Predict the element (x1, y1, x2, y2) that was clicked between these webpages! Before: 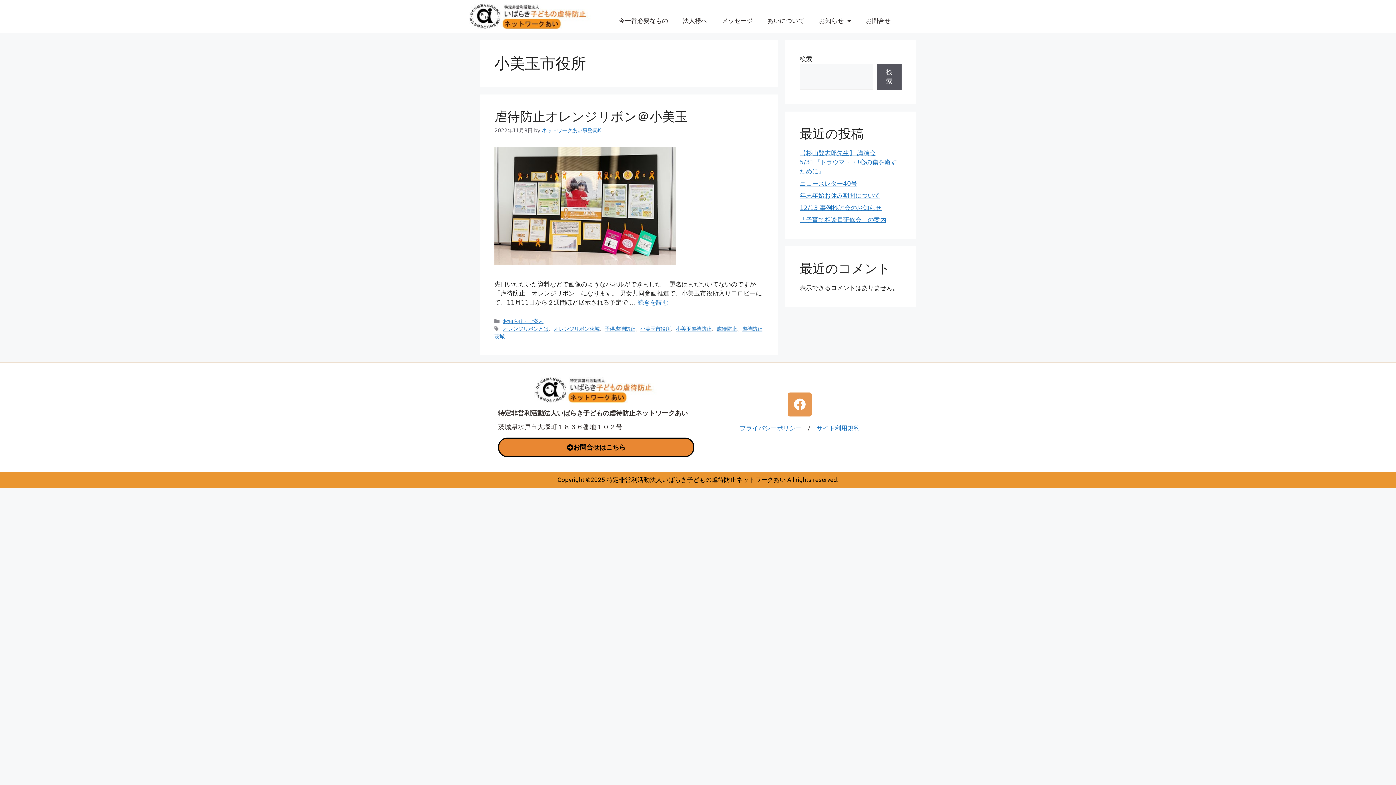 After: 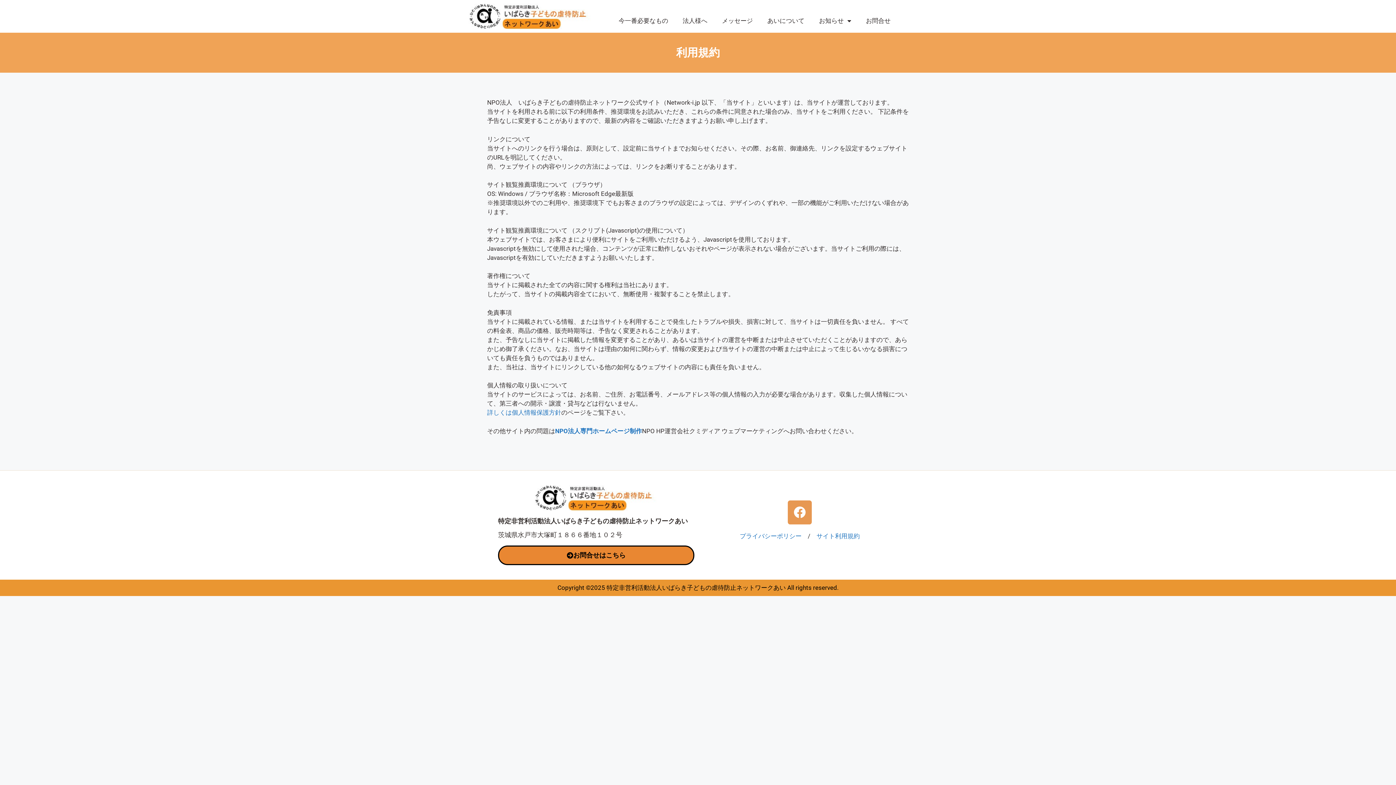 Action: label: サイト利用規約 bbox: (816, 424, 860, 431)